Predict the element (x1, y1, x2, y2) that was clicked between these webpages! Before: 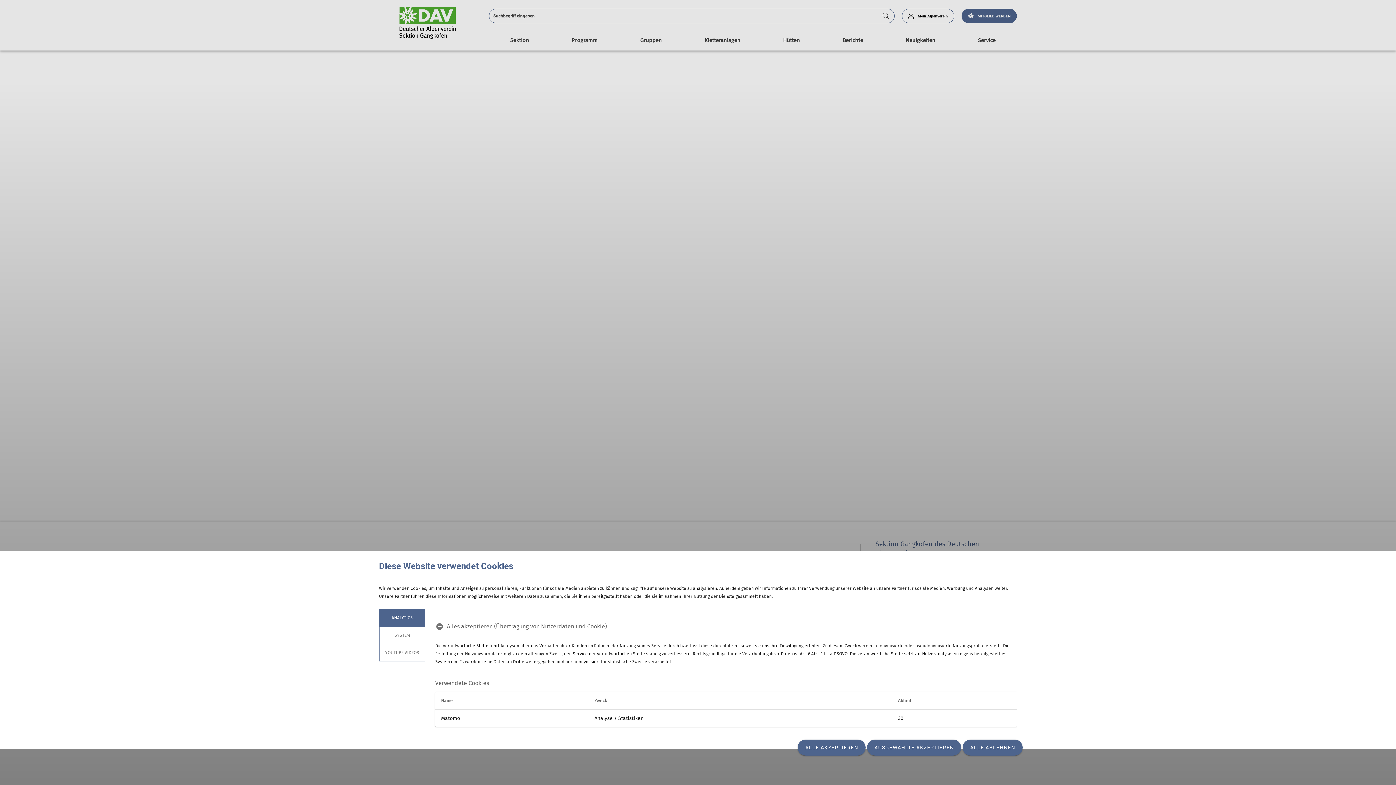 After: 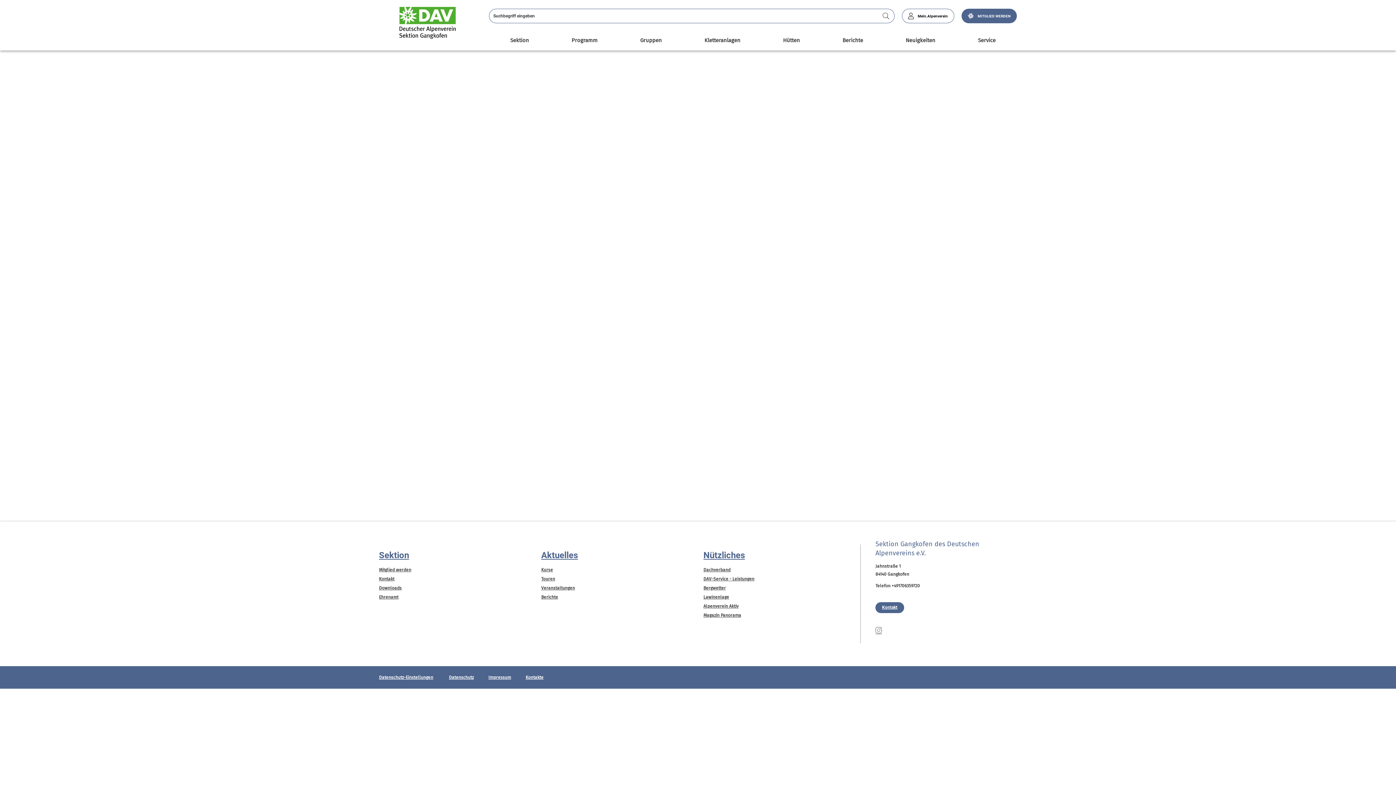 Action: label: ALLE AKZEPTIEREN bbox: (797, 740, 865, 756)